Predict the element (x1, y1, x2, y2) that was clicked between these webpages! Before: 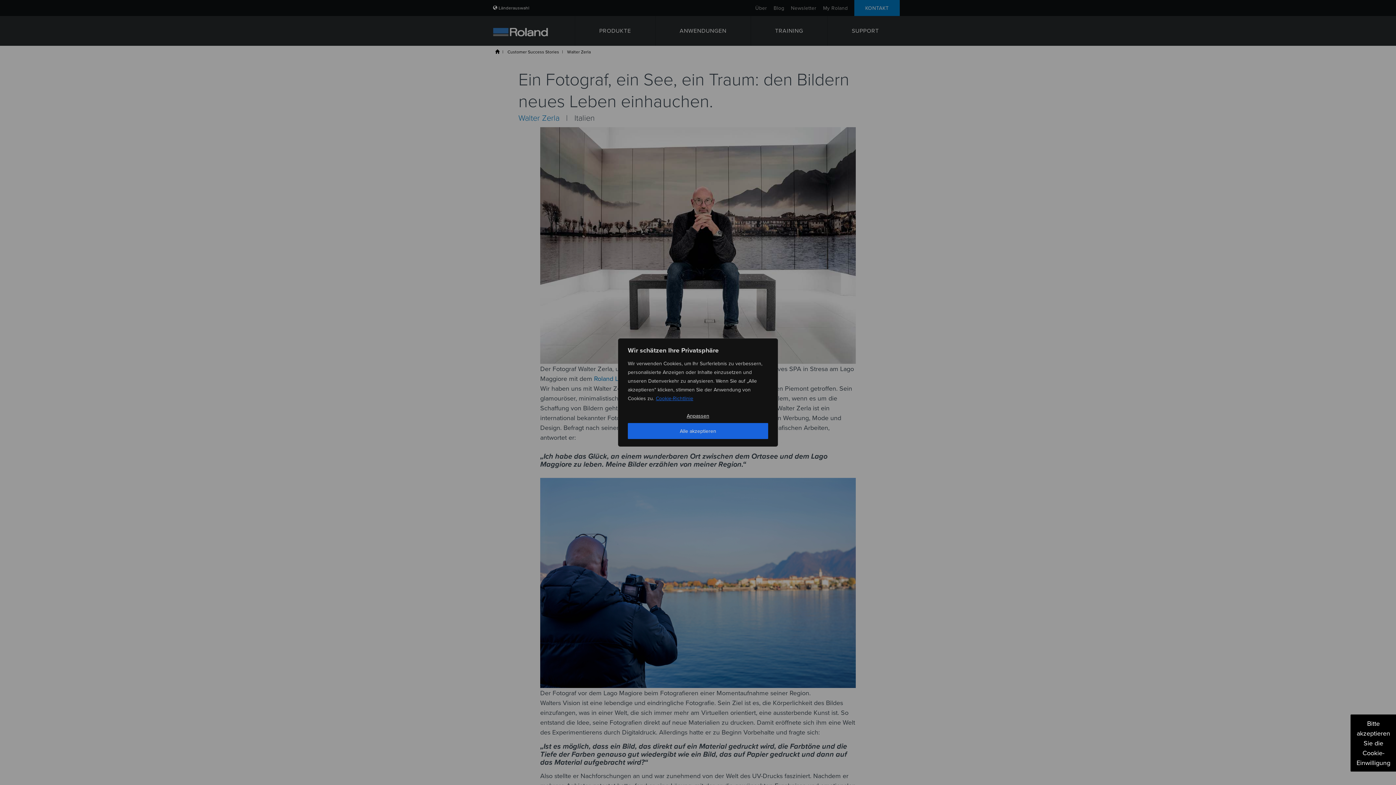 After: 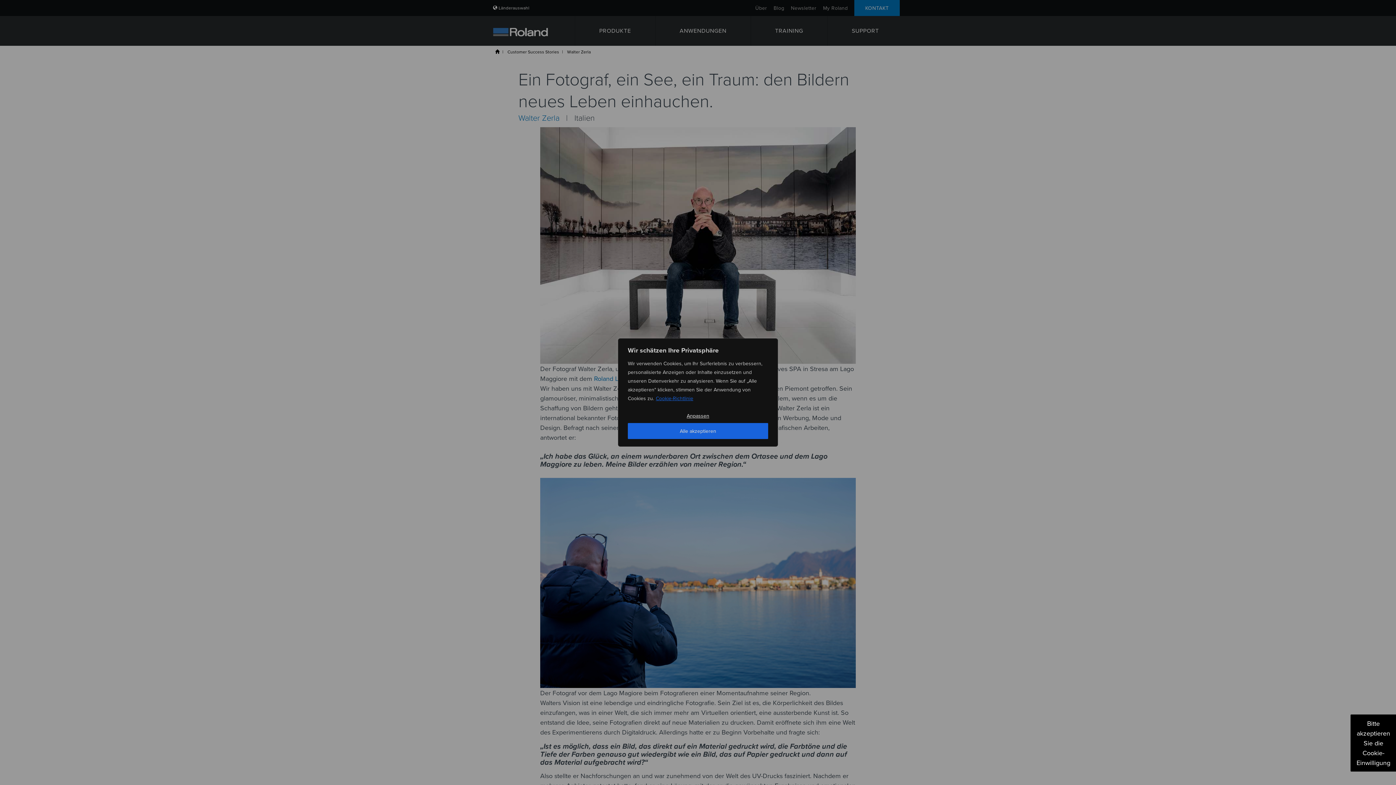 Action: bbox: (655, 394, 693, 402) label: Cookie-Richtlinie